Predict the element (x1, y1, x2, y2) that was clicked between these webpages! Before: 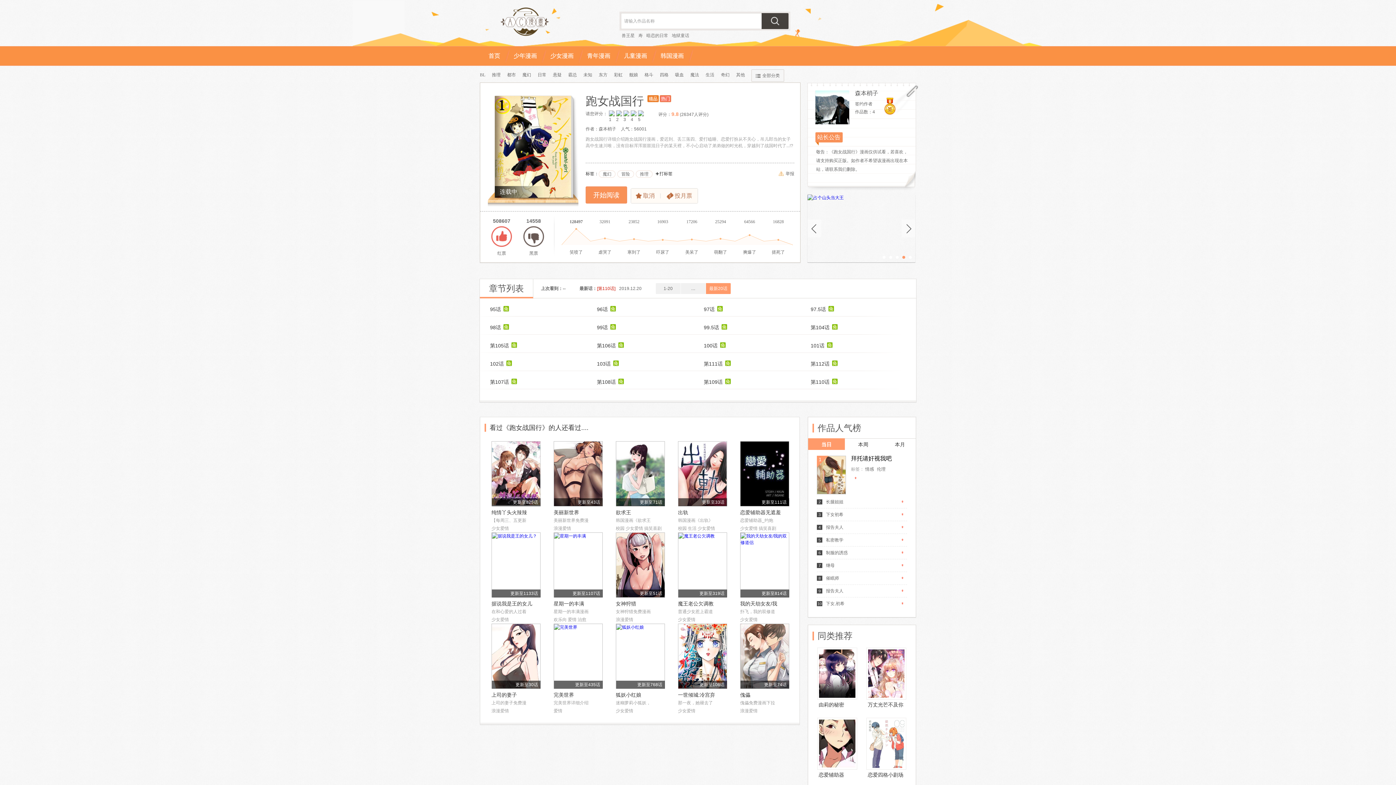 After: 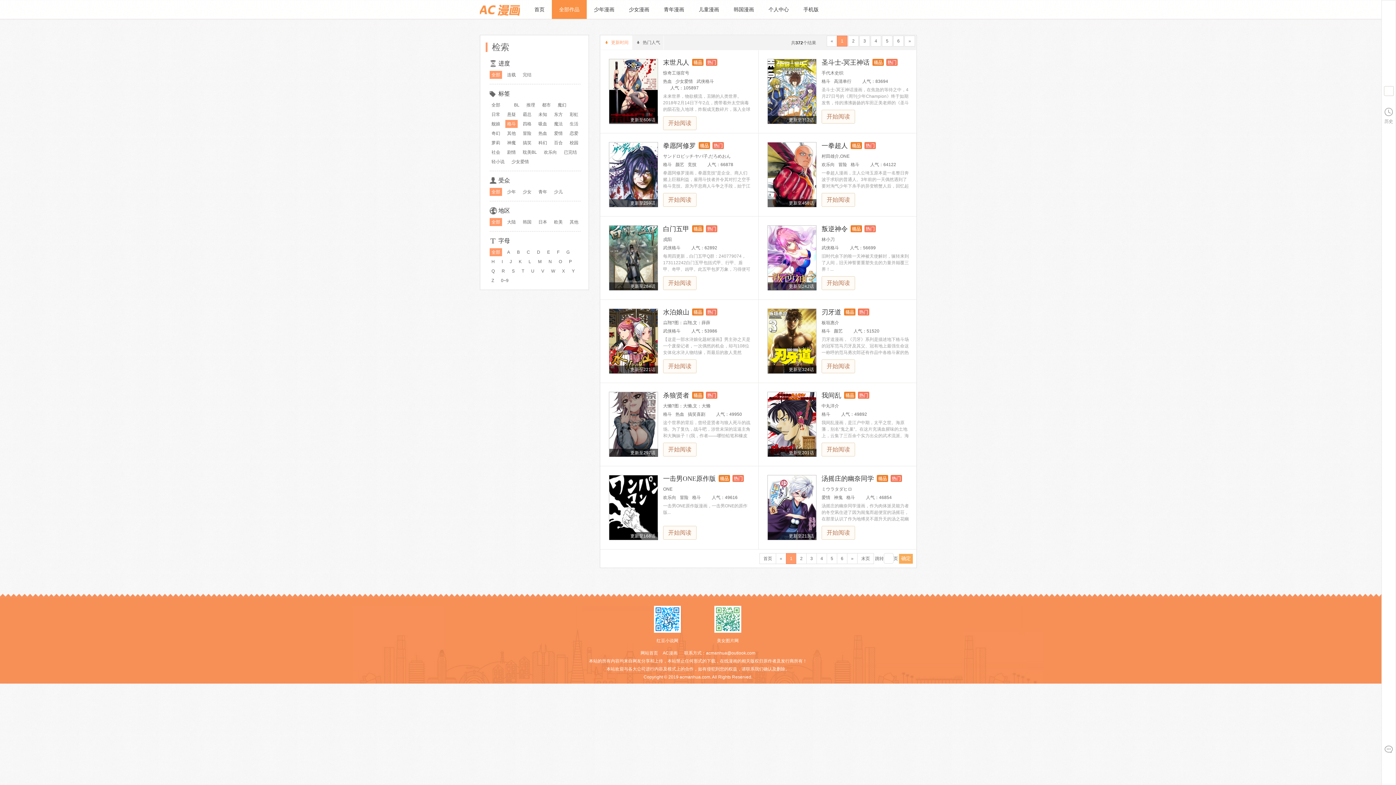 Action: bbox: (644, 72, 653, 77) label: 格斗